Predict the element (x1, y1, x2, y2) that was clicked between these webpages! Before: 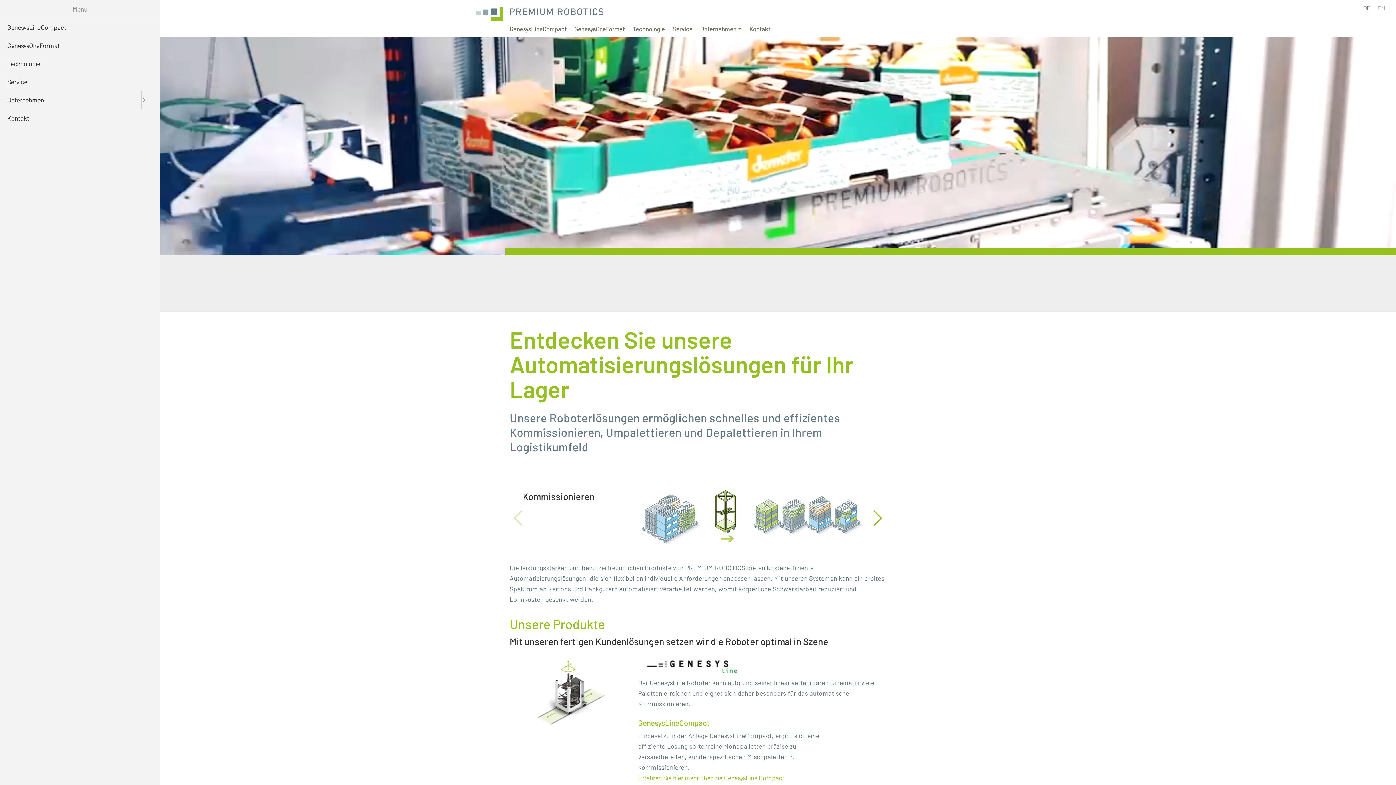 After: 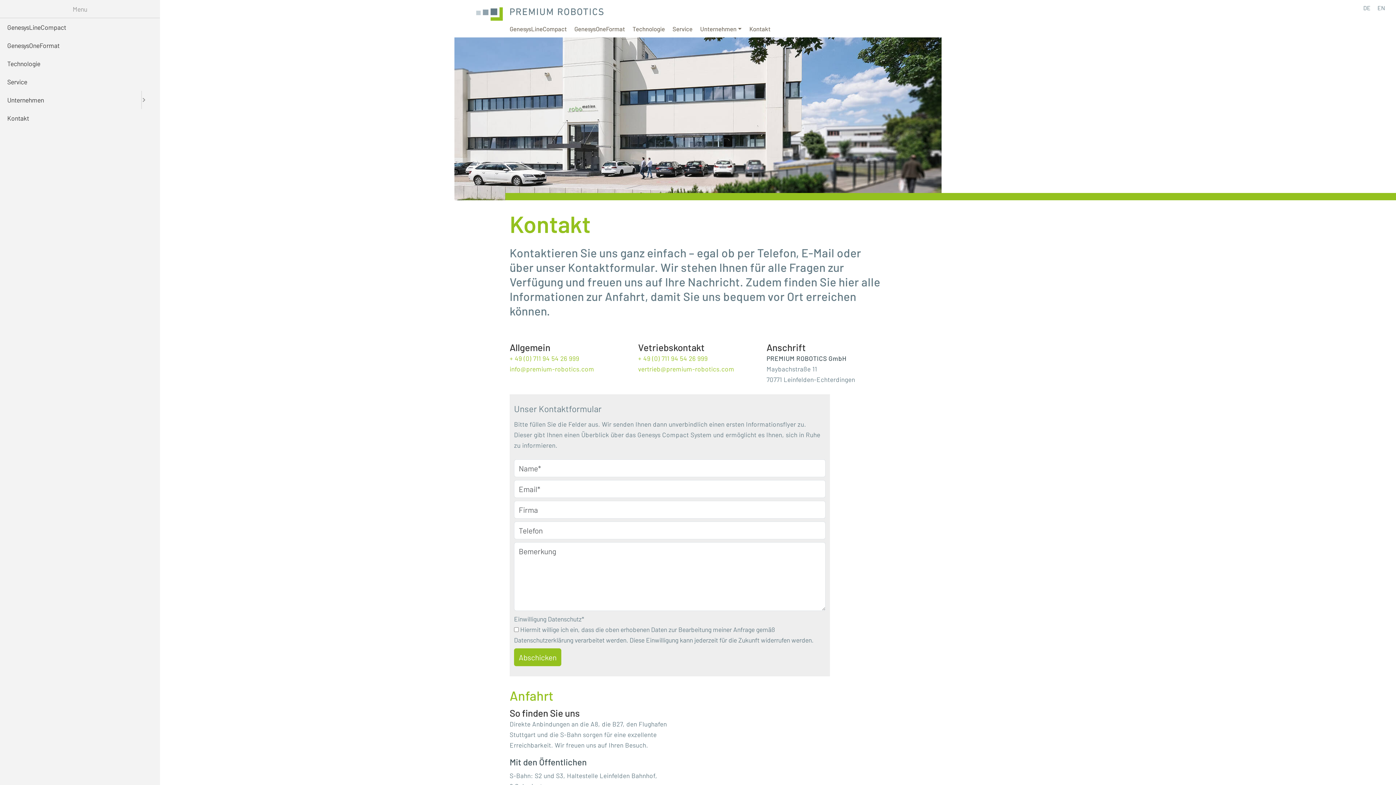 Action: label: Kontakt bbox: (746, 22, 773, 35)